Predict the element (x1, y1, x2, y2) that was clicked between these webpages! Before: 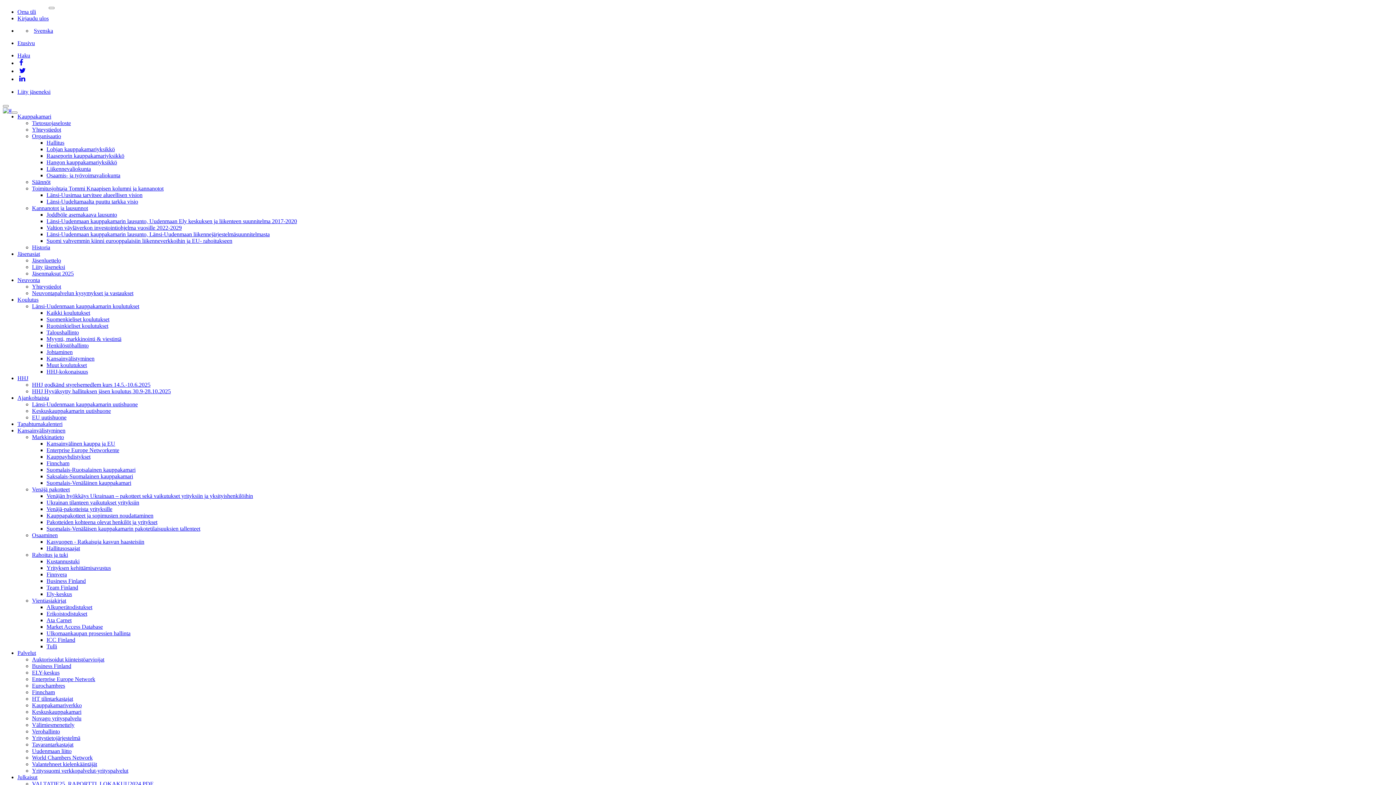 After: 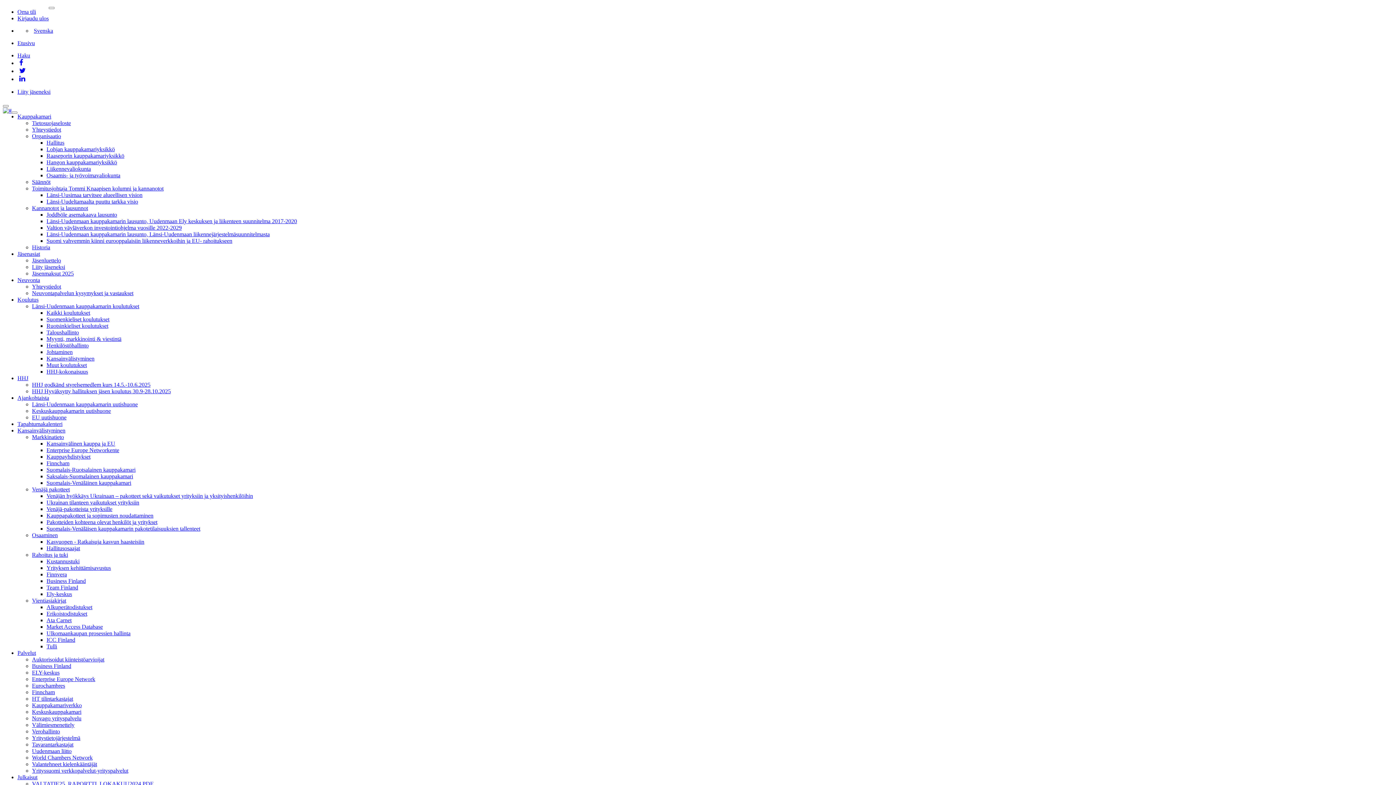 Action: bbox: (17, 277, 40, 283) label: Neuvonta